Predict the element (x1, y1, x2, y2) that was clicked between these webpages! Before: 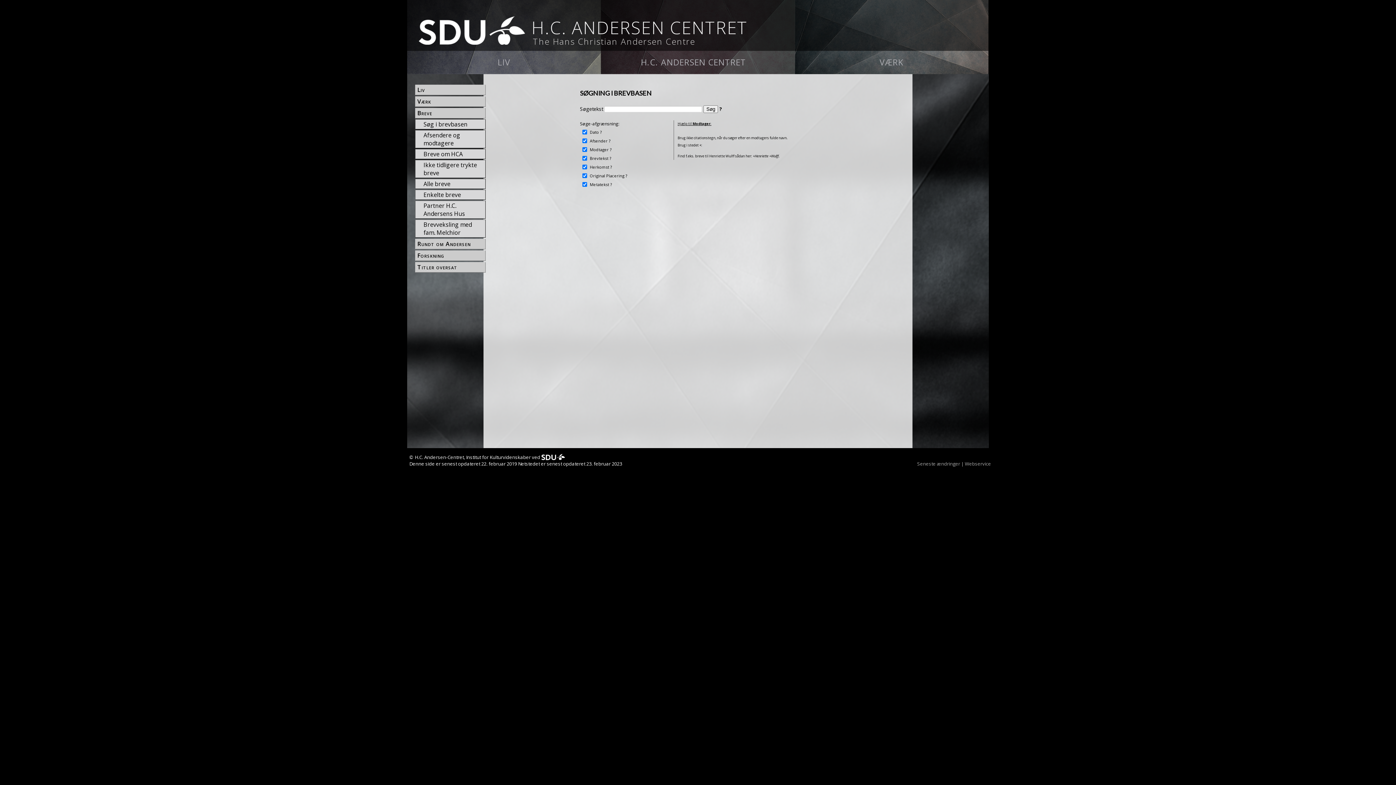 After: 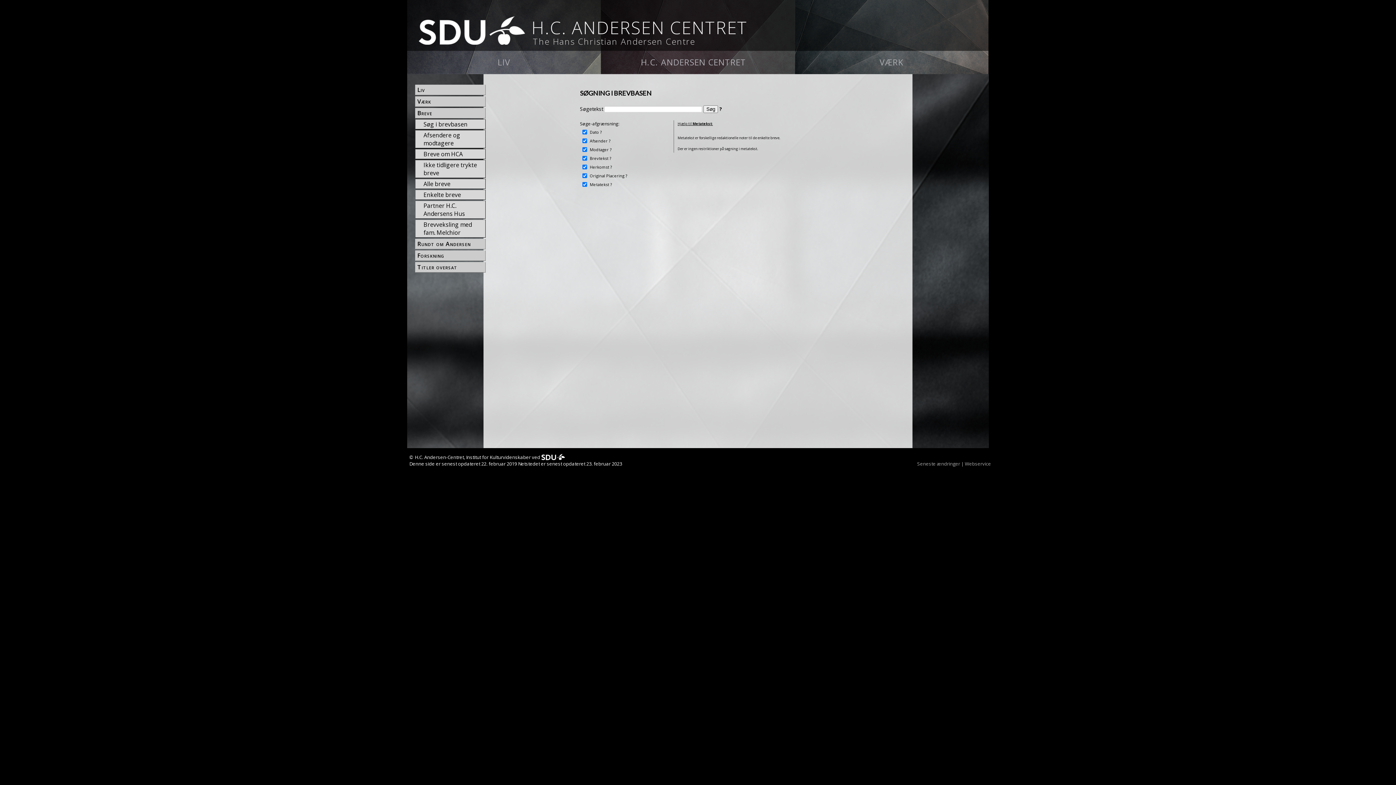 Action: label: ? bbox: (610, 181, 611, 187)